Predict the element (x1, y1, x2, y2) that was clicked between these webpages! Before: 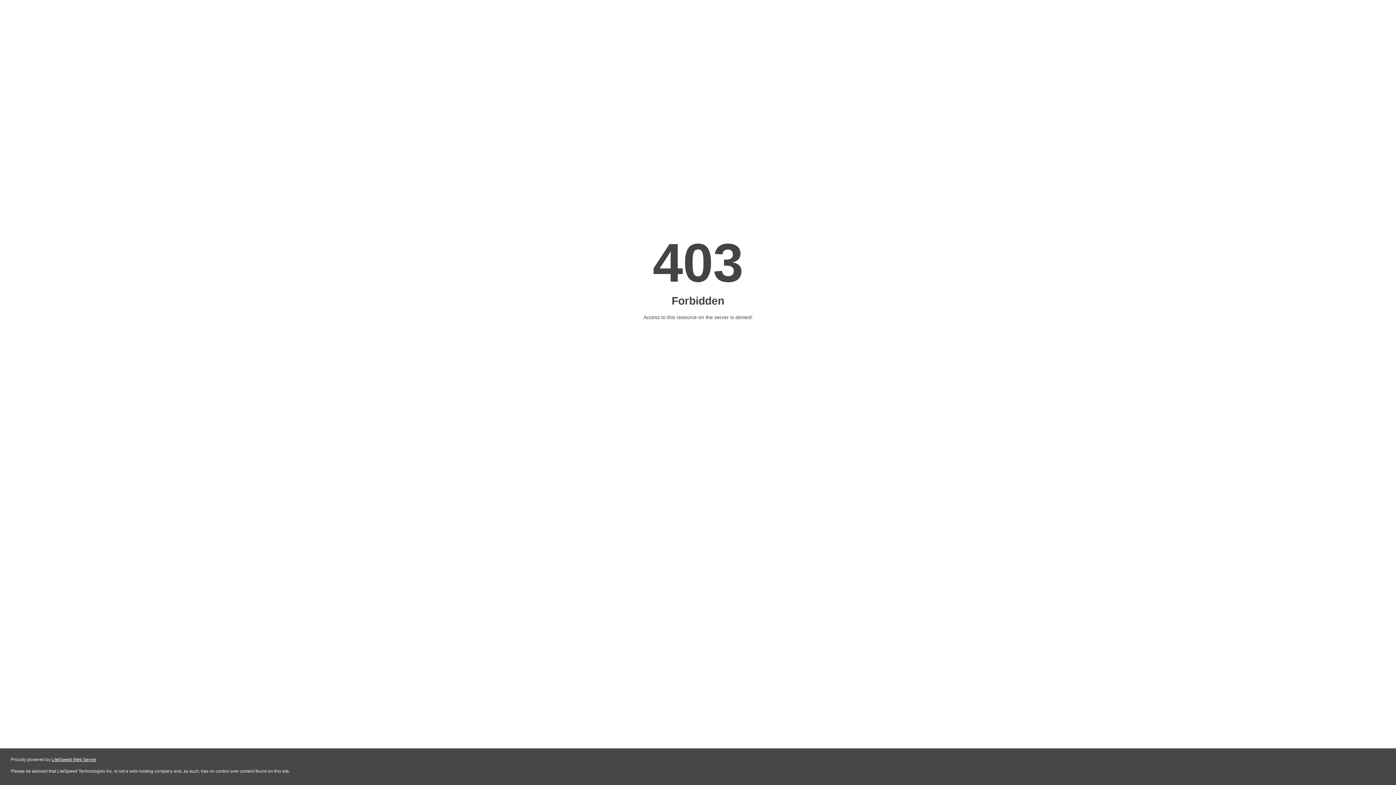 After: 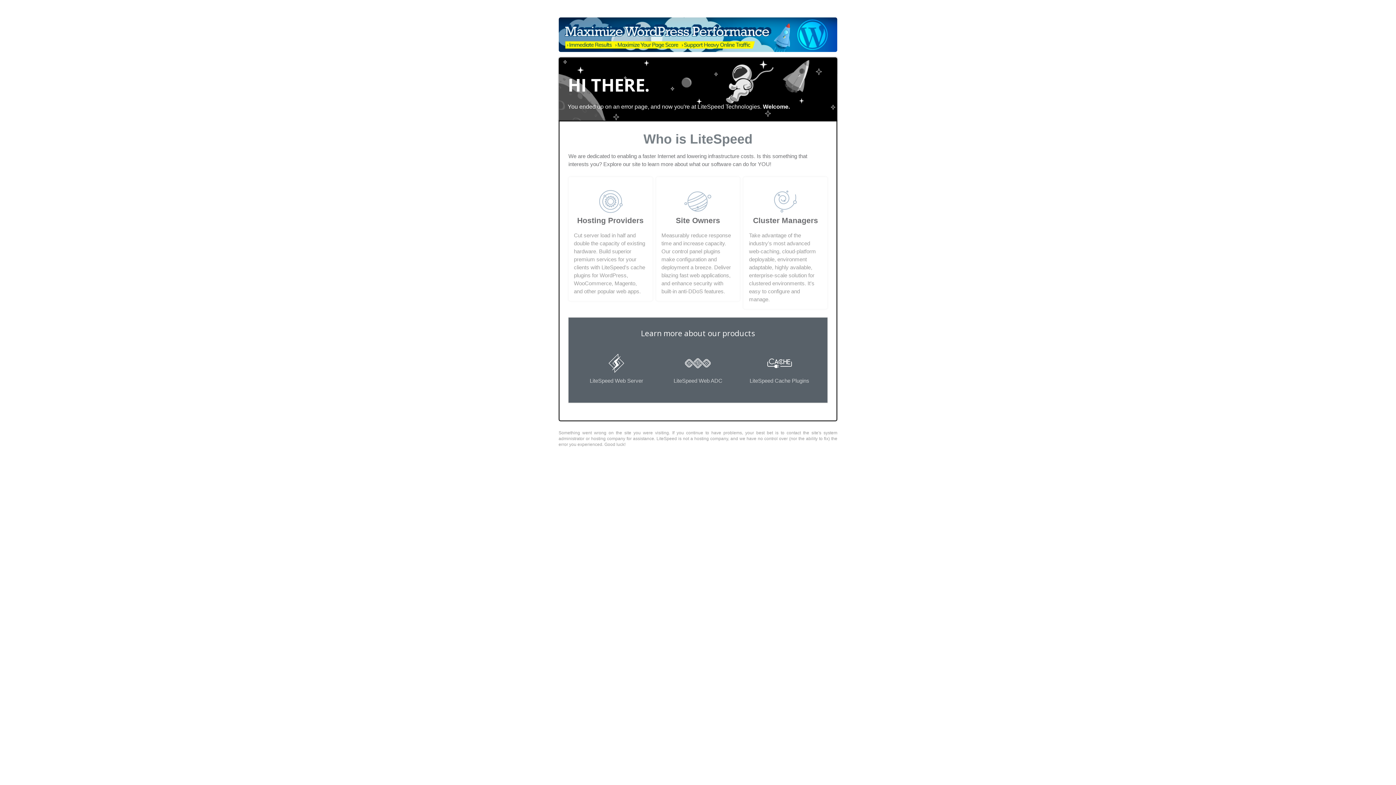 Action: label: LiteSpeed Web Server bbox: (51, 757, 96, 762)